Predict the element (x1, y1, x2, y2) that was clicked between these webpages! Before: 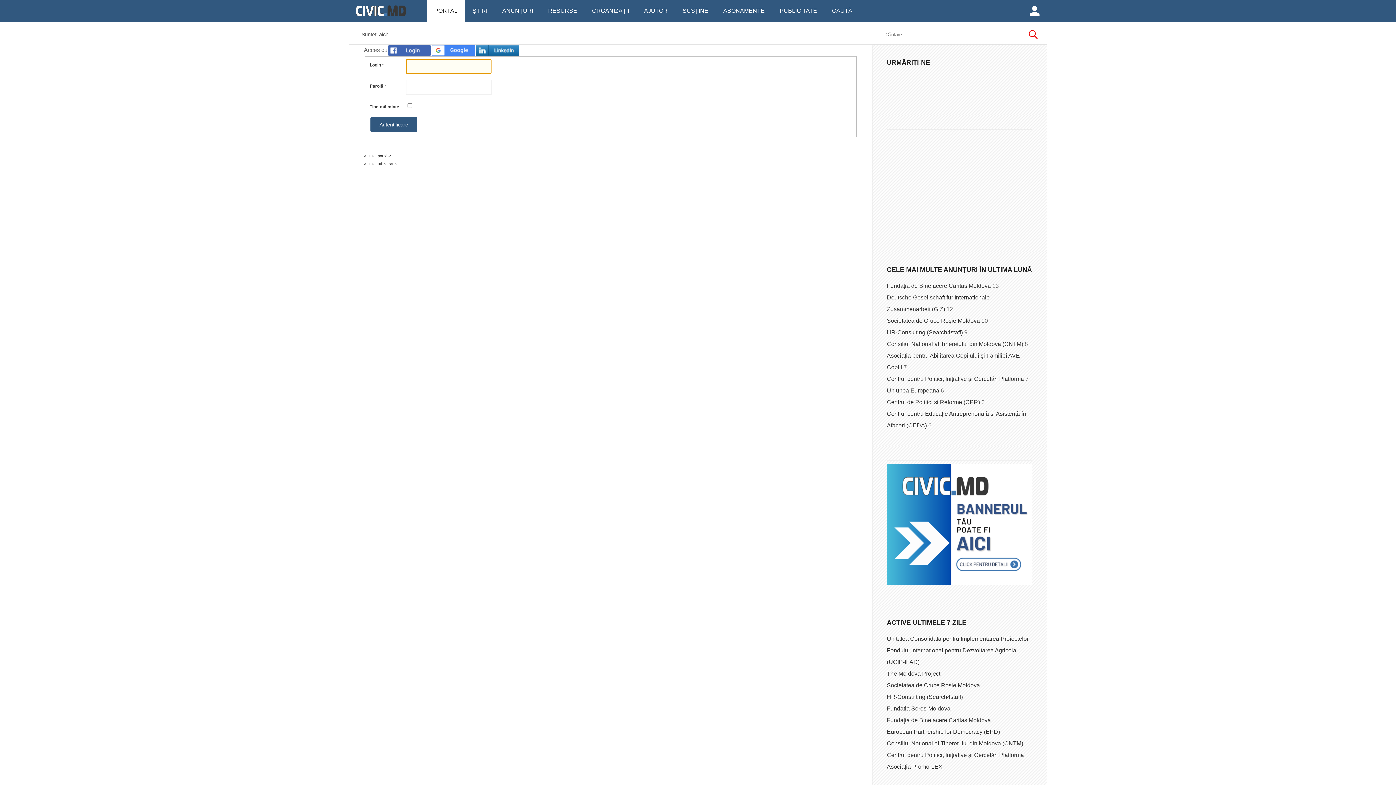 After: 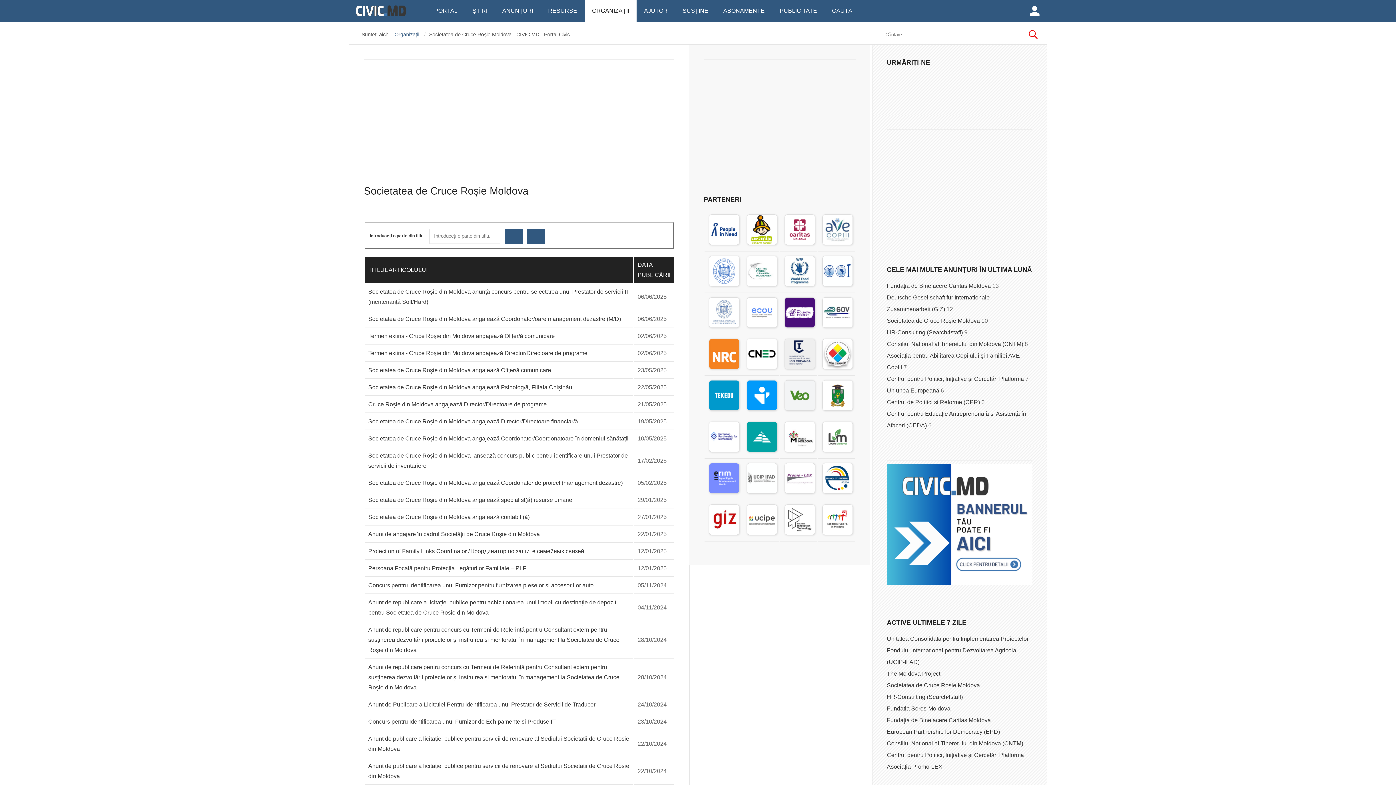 Action: bbox: (887, 682, 980, 688) label: Societatea de Cruce Roșie Moldova